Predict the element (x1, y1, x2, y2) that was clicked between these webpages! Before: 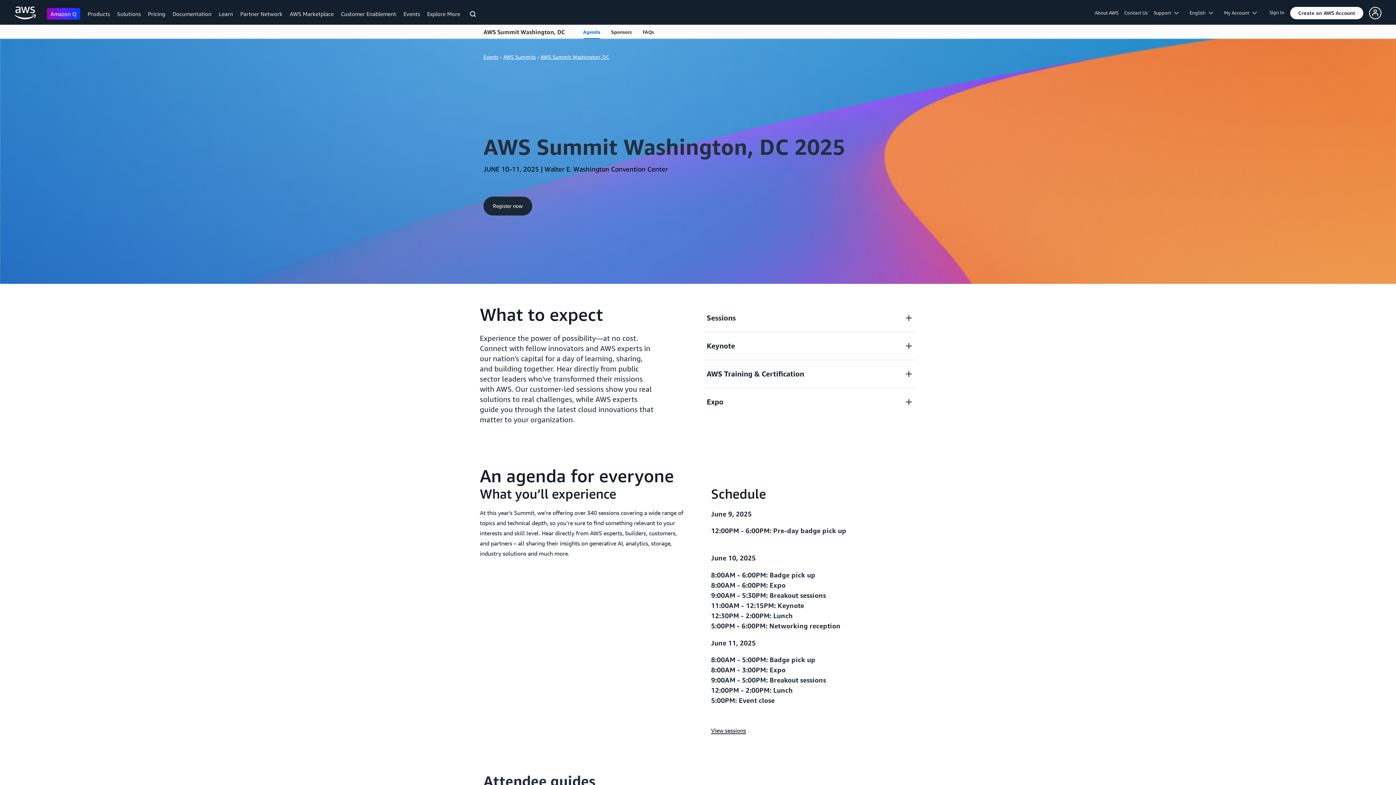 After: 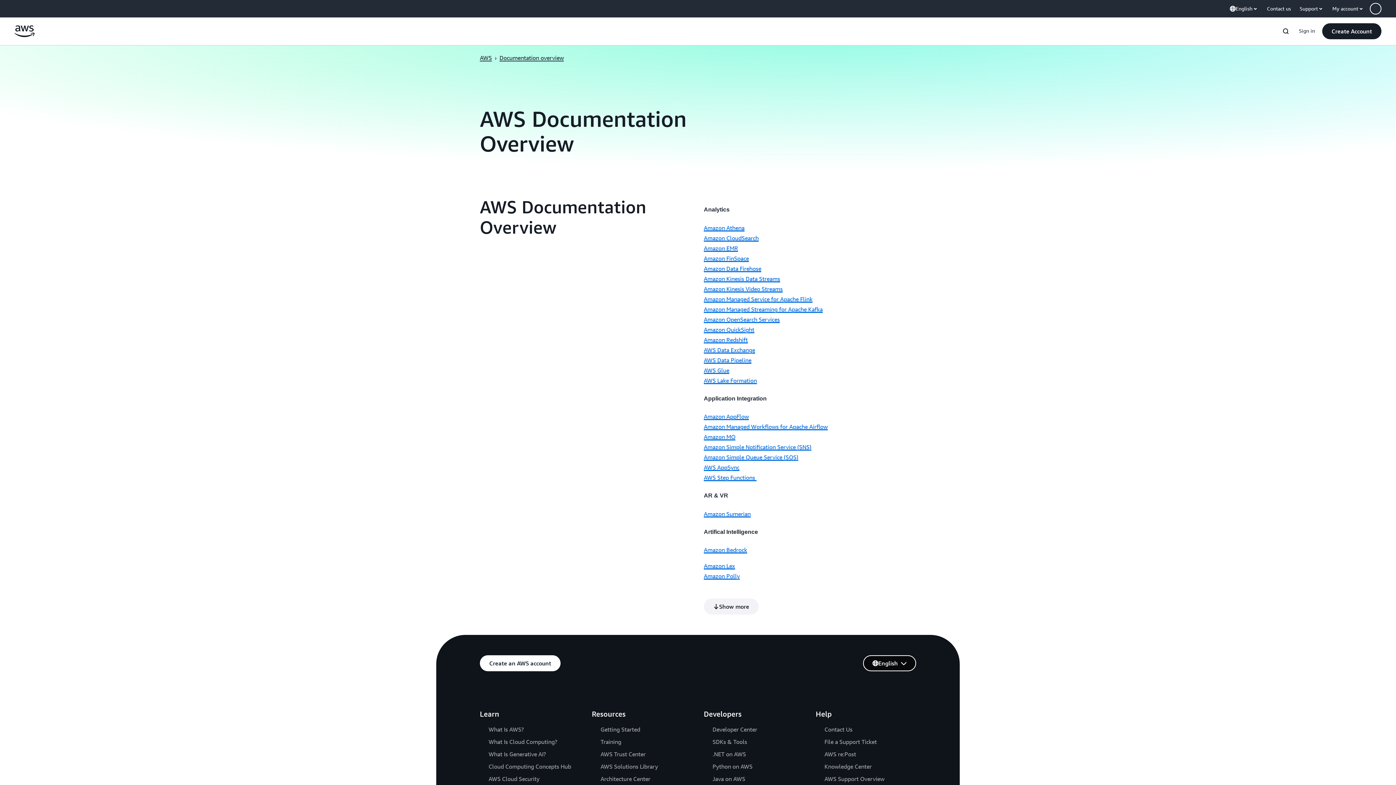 Action: bbox: (172, 10, 211, 17) label: Documentation